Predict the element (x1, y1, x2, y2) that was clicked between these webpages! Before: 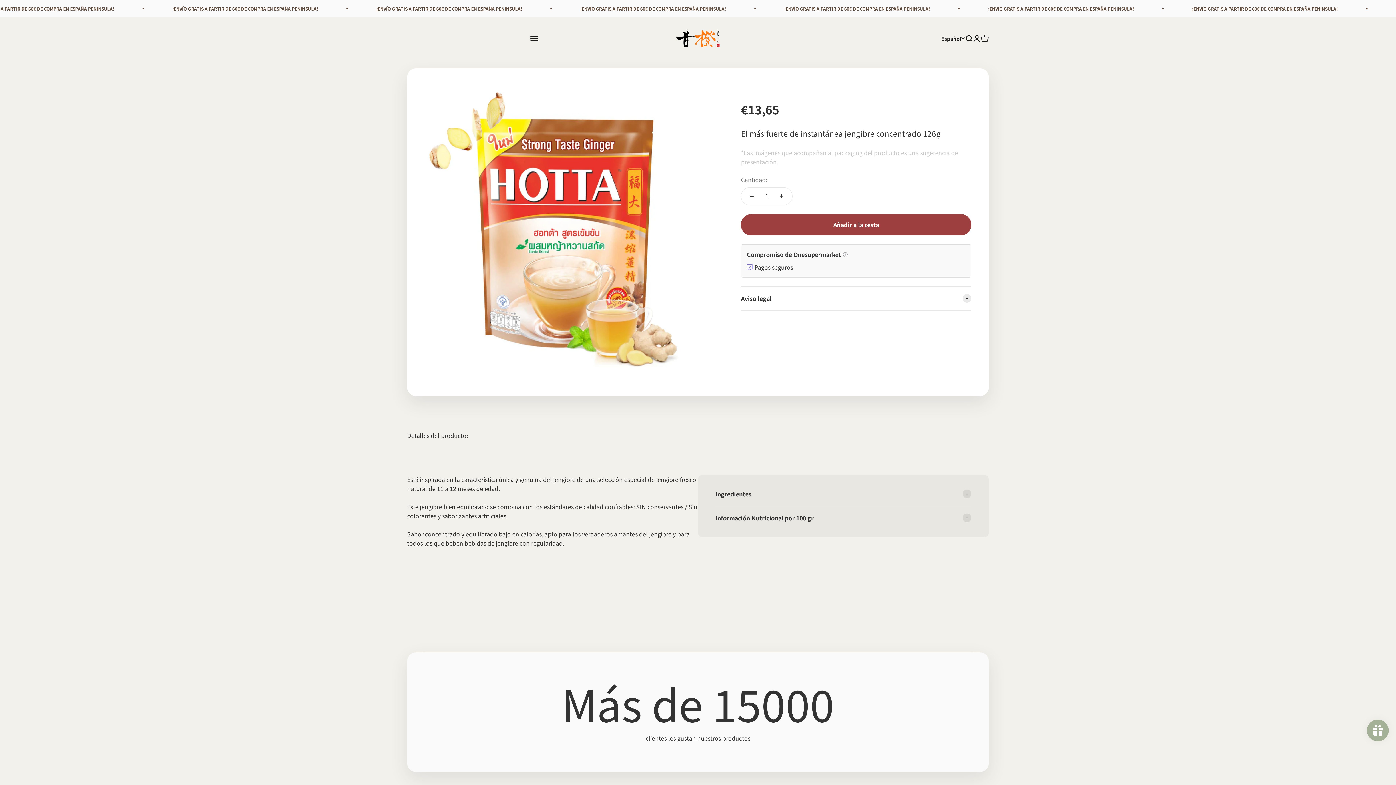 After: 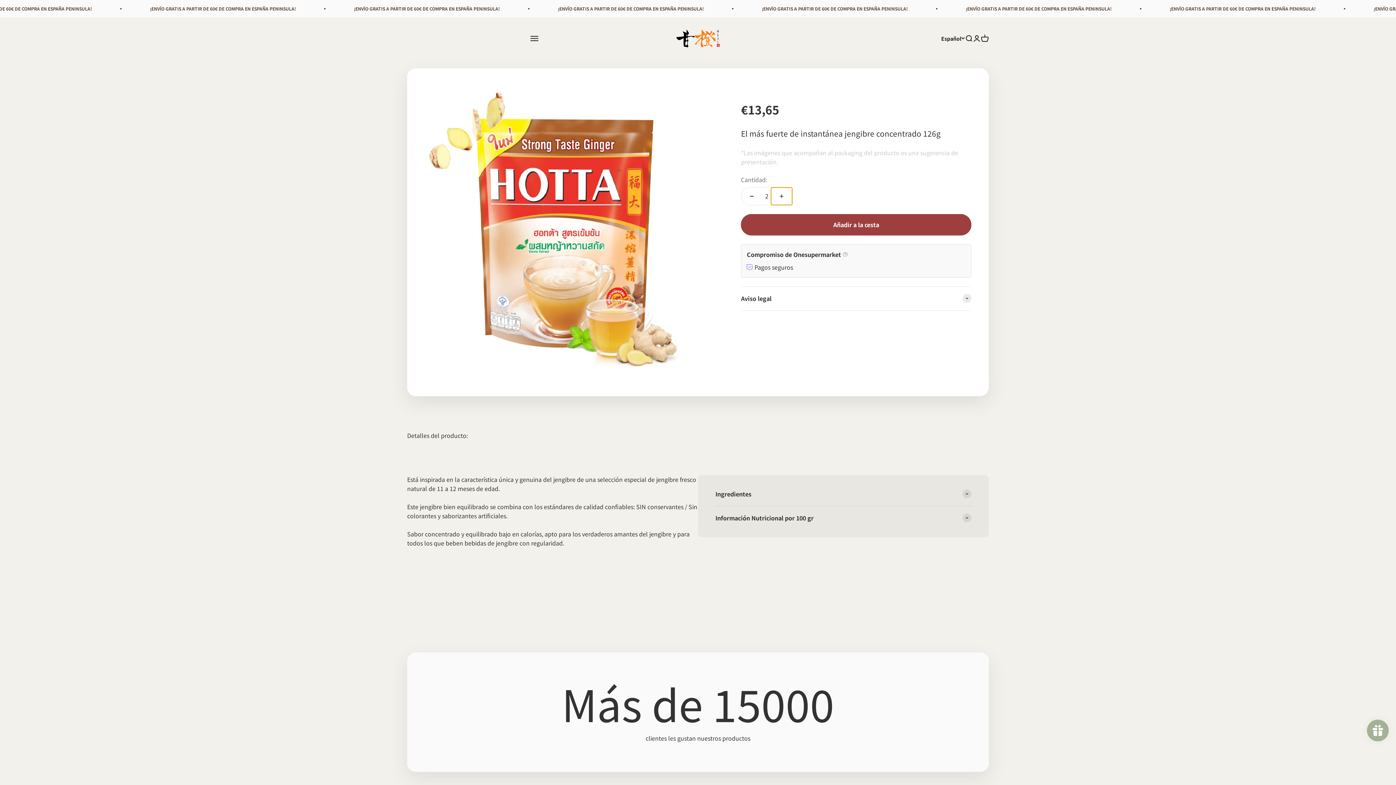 Action: bbox: (771, 187, 792, 204) label: Aumentar cantidad